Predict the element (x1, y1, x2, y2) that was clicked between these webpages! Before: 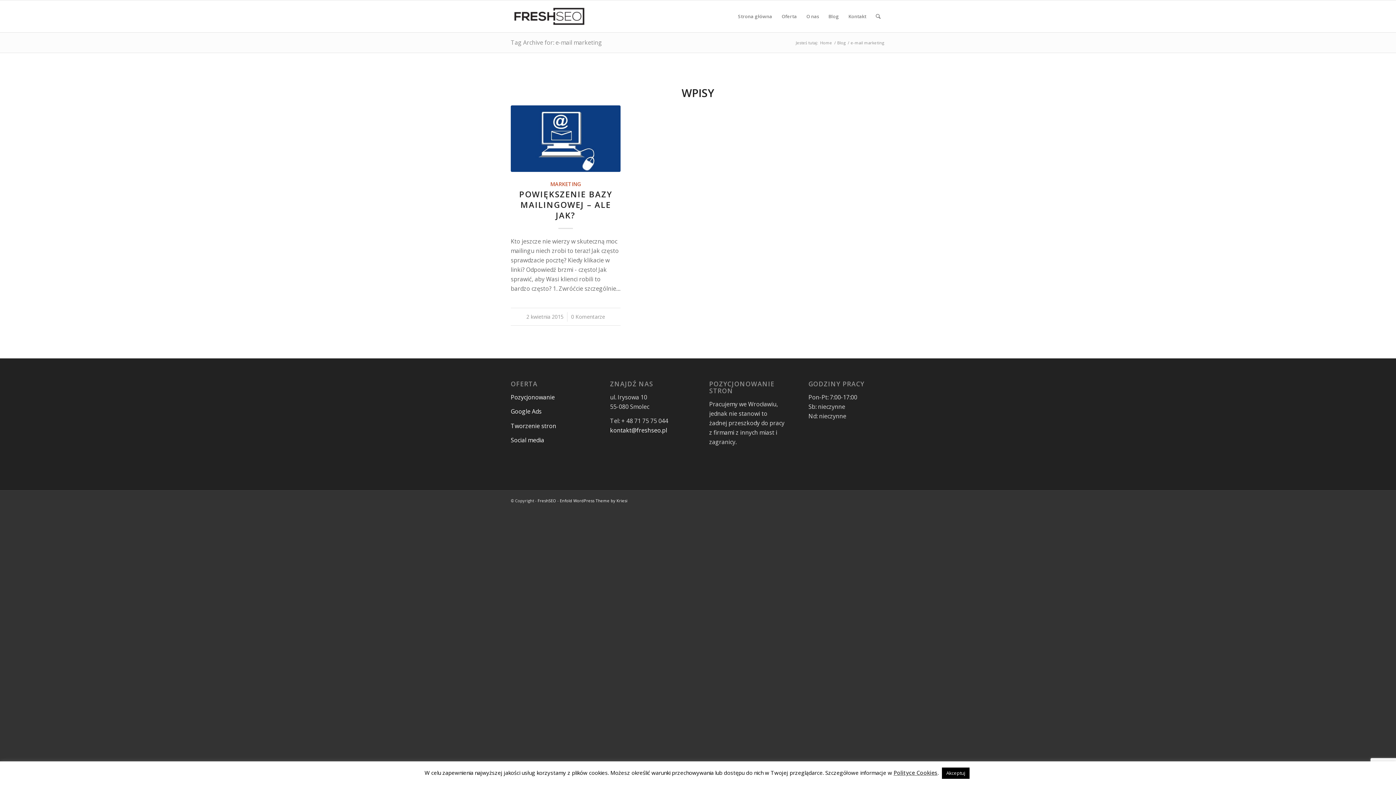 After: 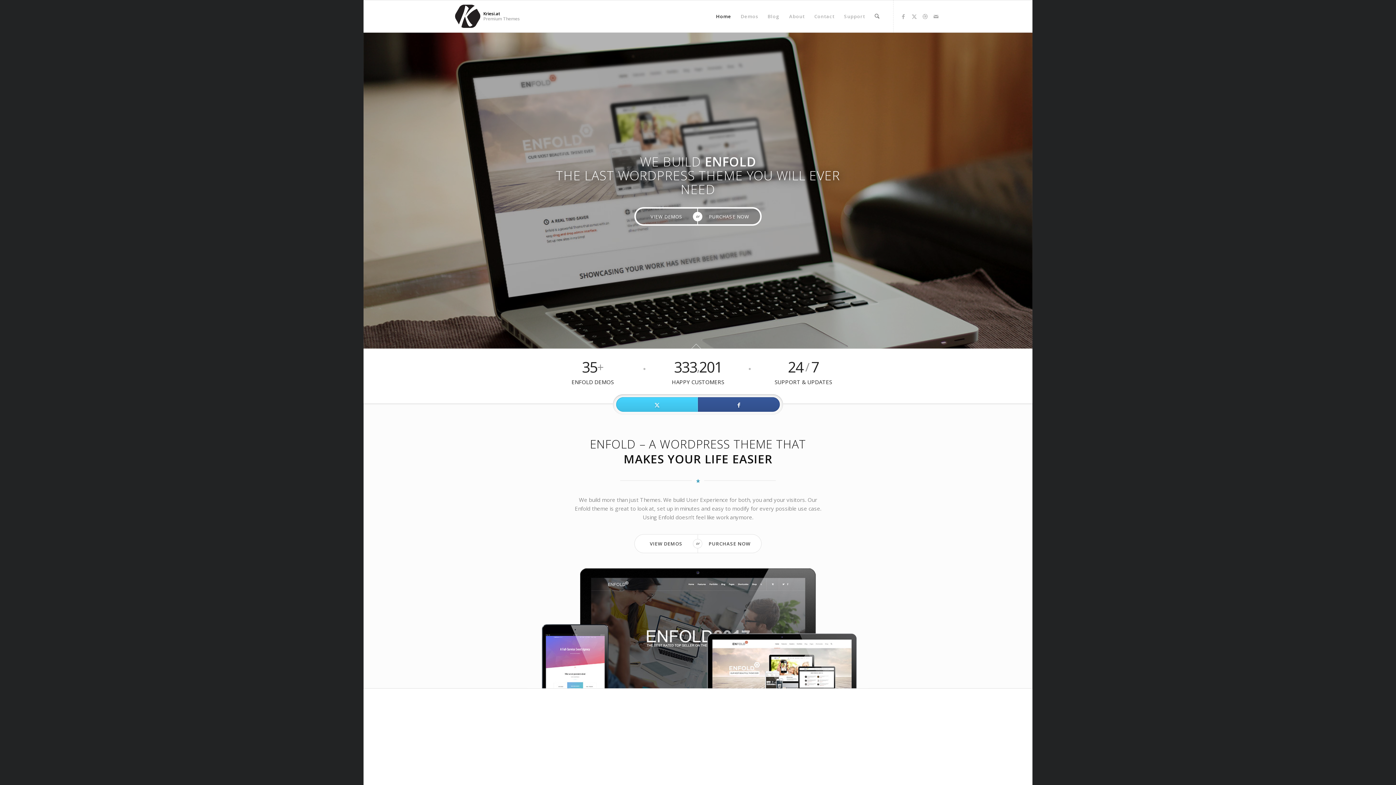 Action: bbox: (560, 498, 627, 503) label: Enfold WordPress Theme by Kriesi